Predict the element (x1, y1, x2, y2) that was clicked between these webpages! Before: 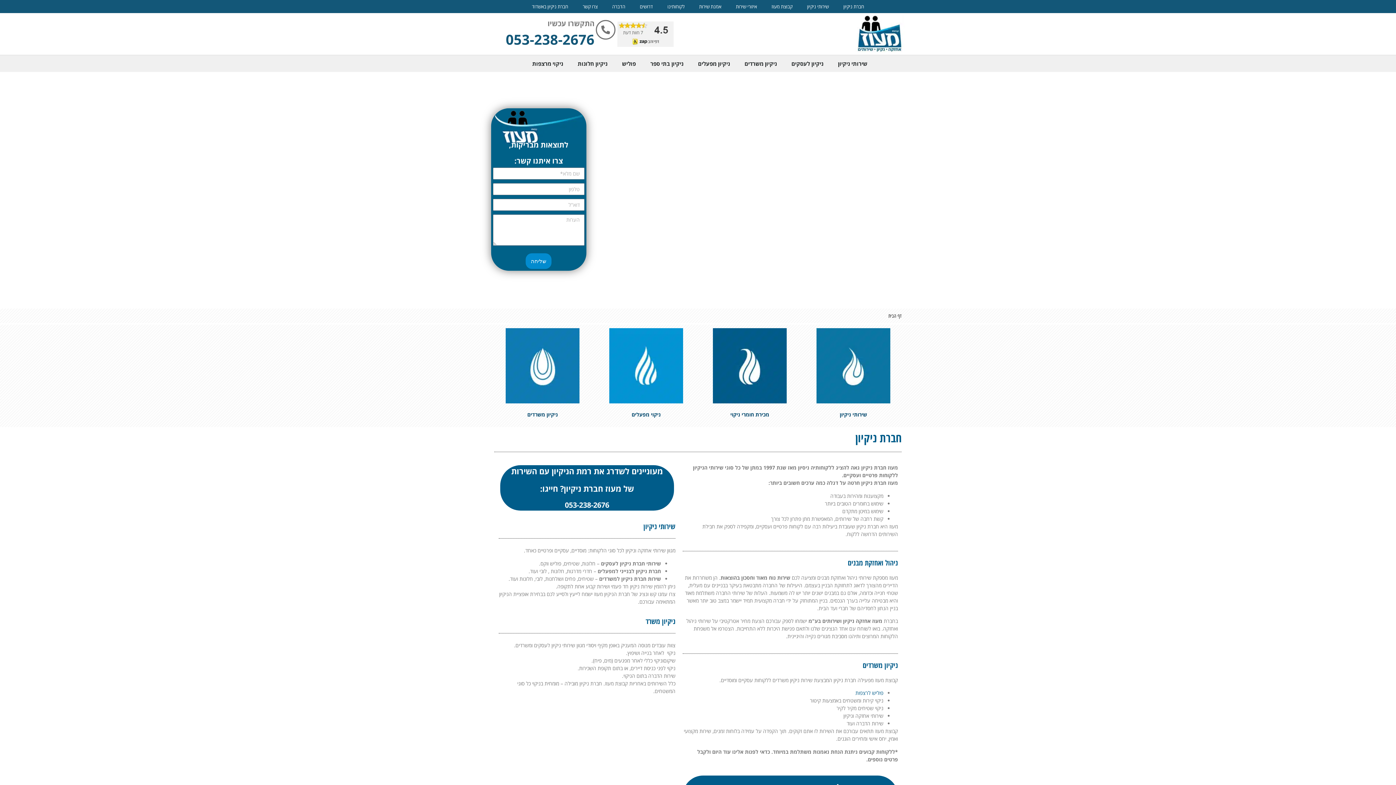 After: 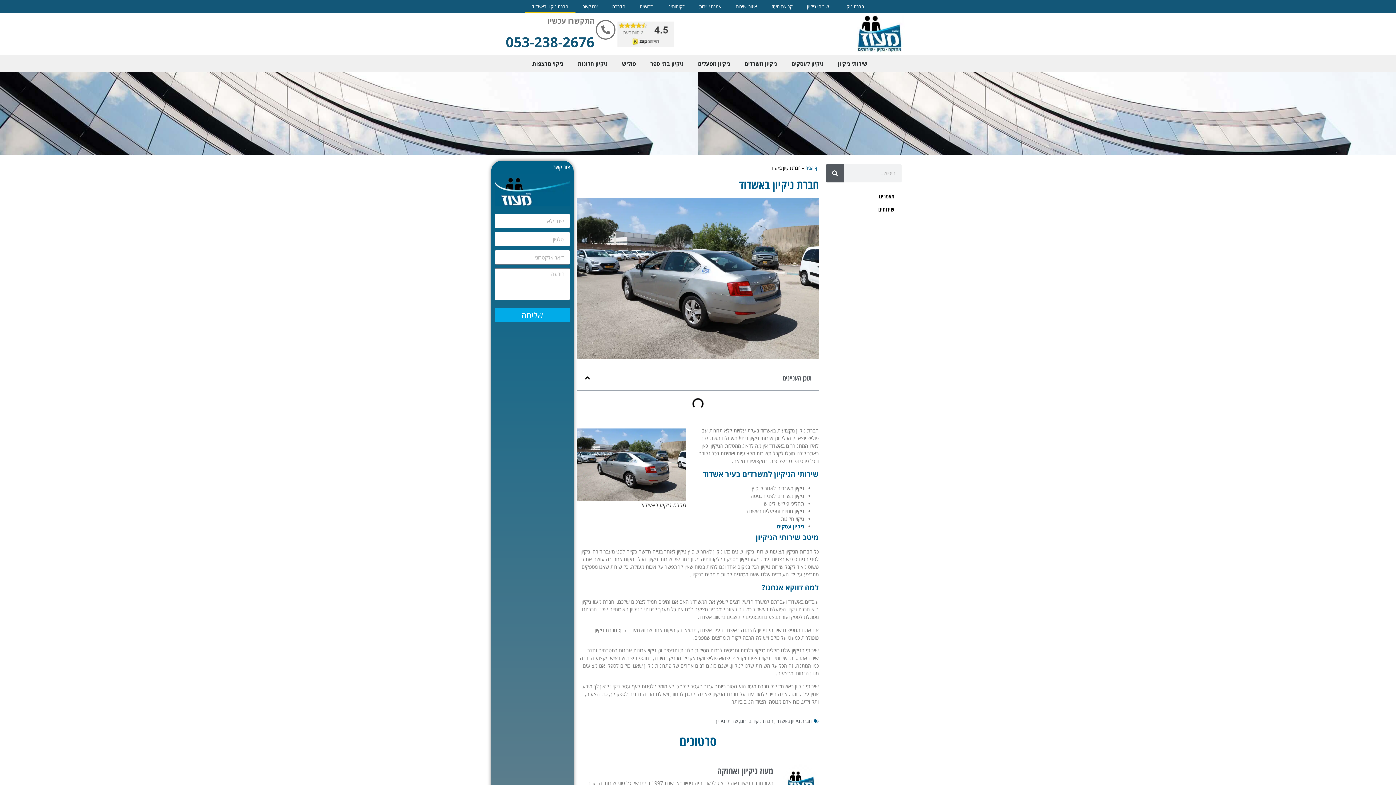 Action: bbox: (524, 0, 575, 13) label: חברת ניקיון באשדוד